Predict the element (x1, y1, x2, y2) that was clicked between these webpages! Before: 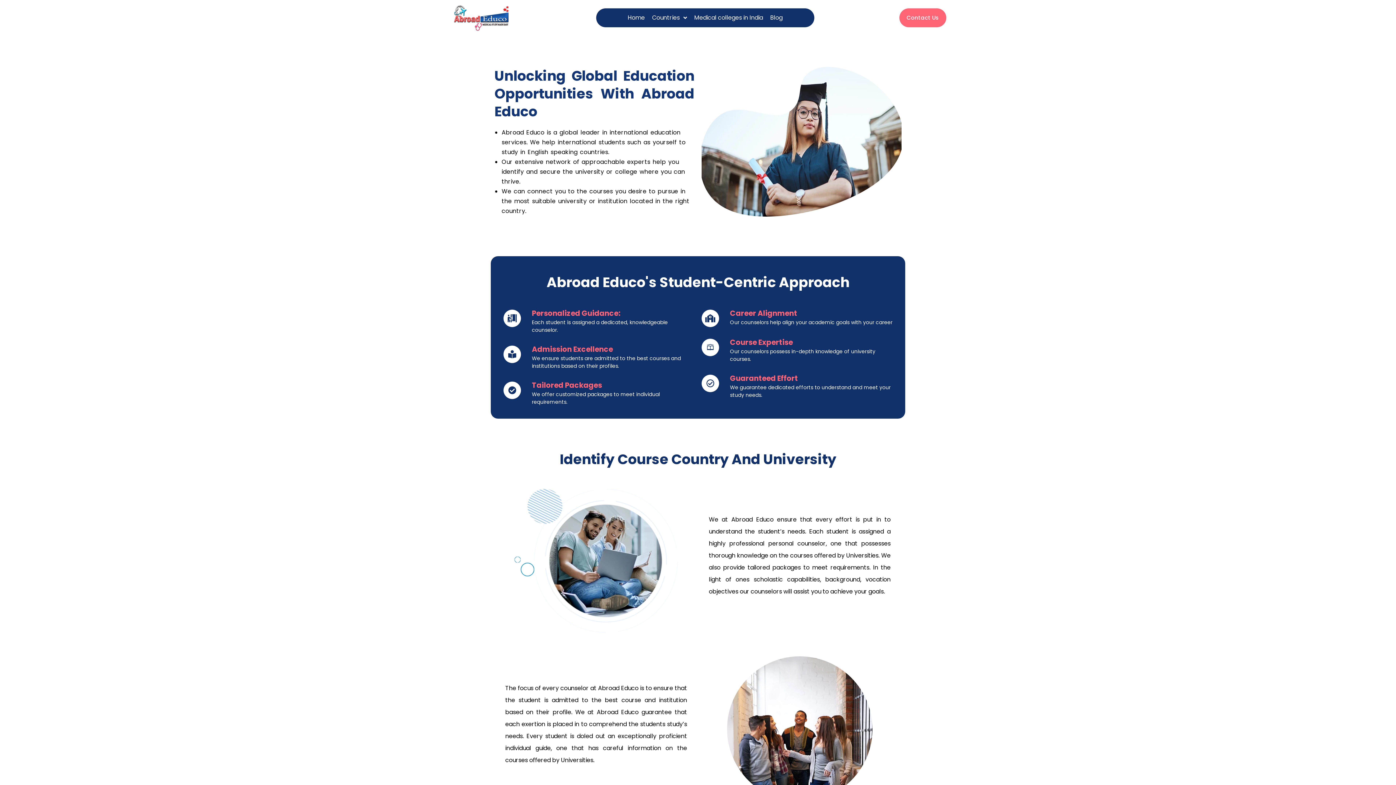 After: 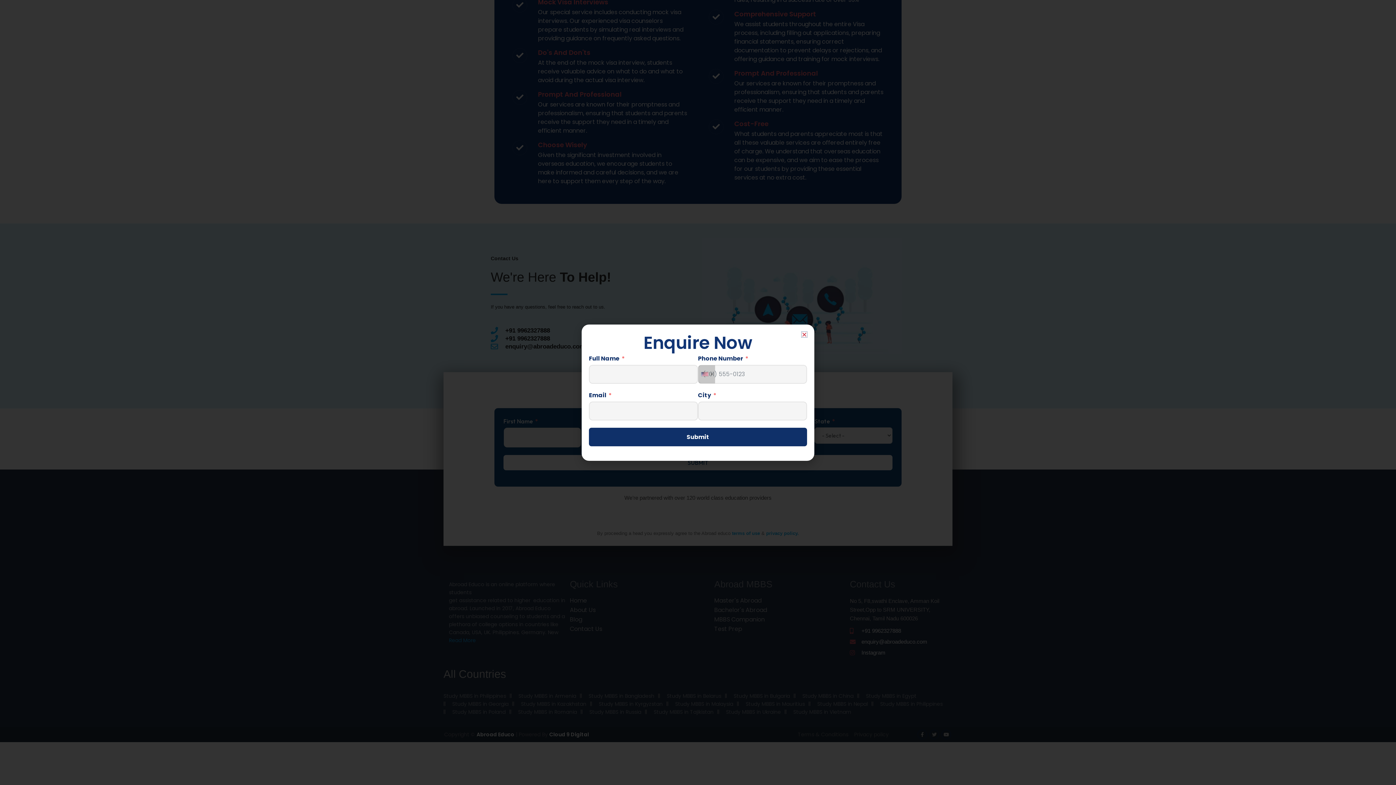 Action: label: Contact Us bbox: (899, 8, 946, 27)